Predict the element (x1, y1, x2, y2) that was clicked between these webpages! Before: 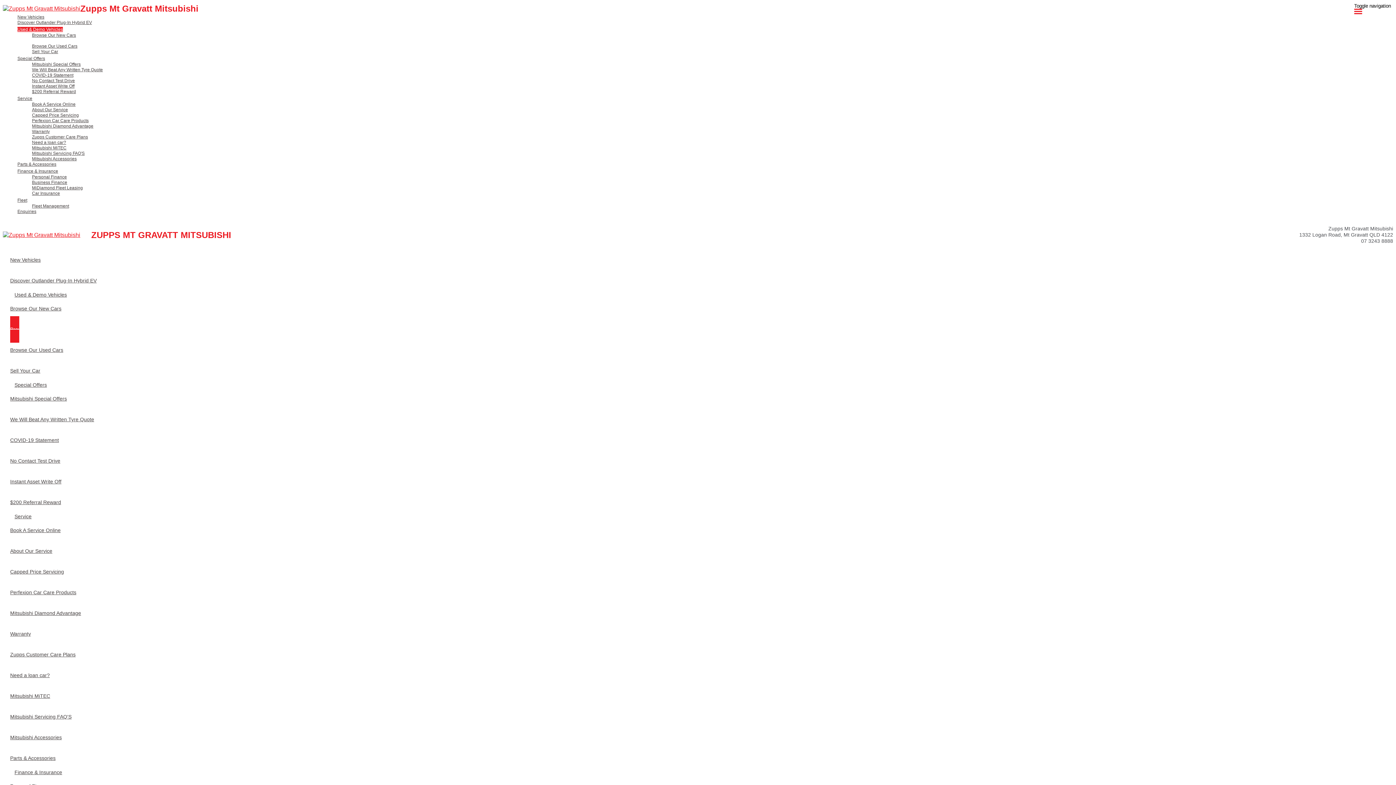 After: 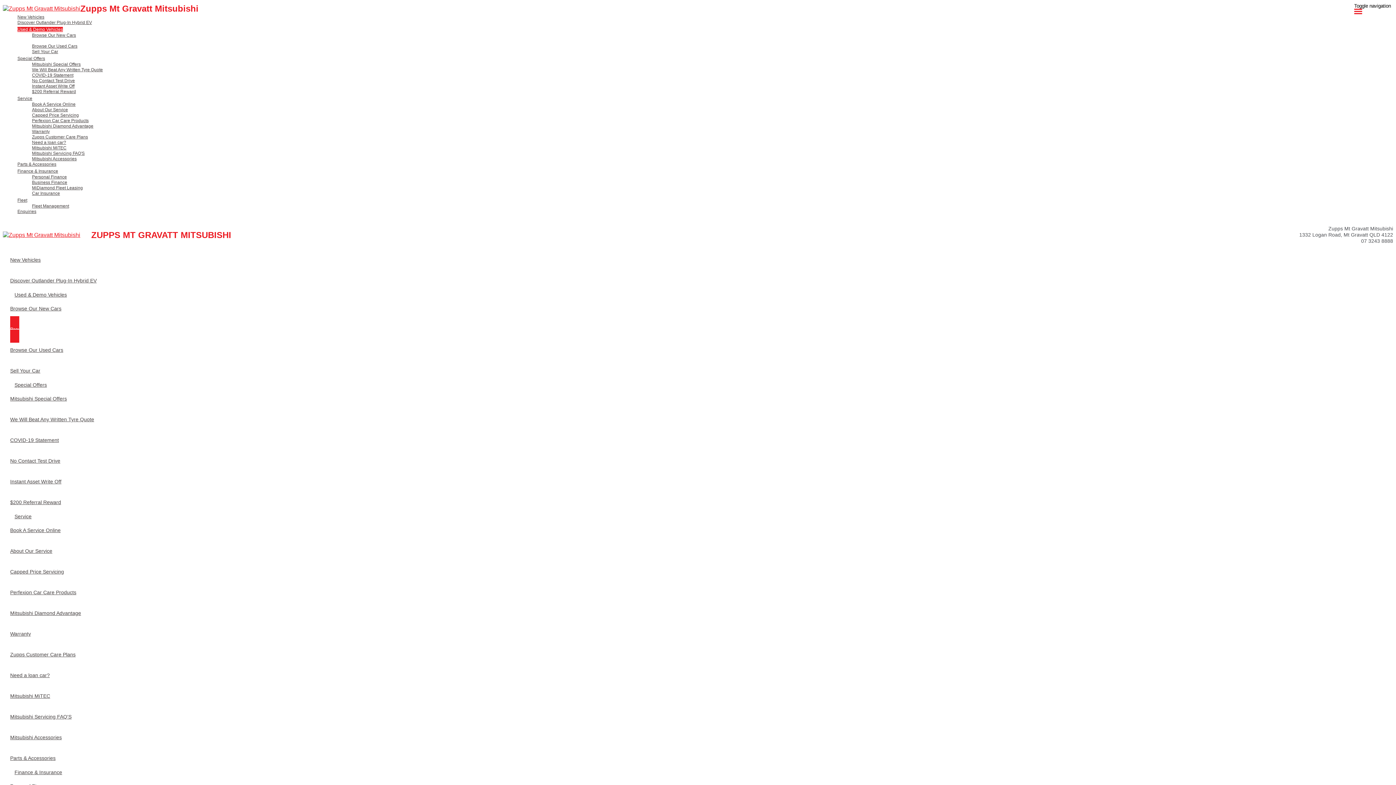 Action: label: Finance & Insurance bbox: (10, 766, 66, 778)